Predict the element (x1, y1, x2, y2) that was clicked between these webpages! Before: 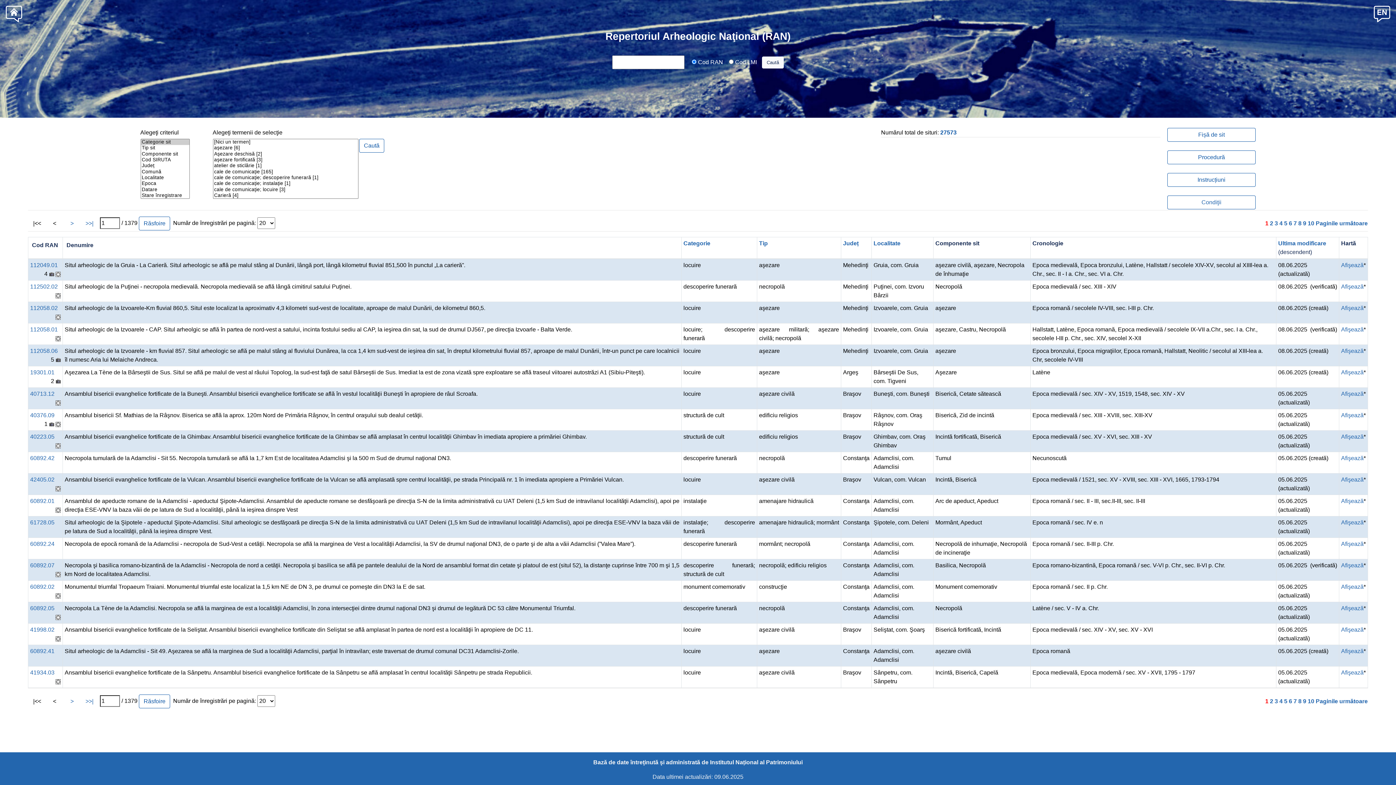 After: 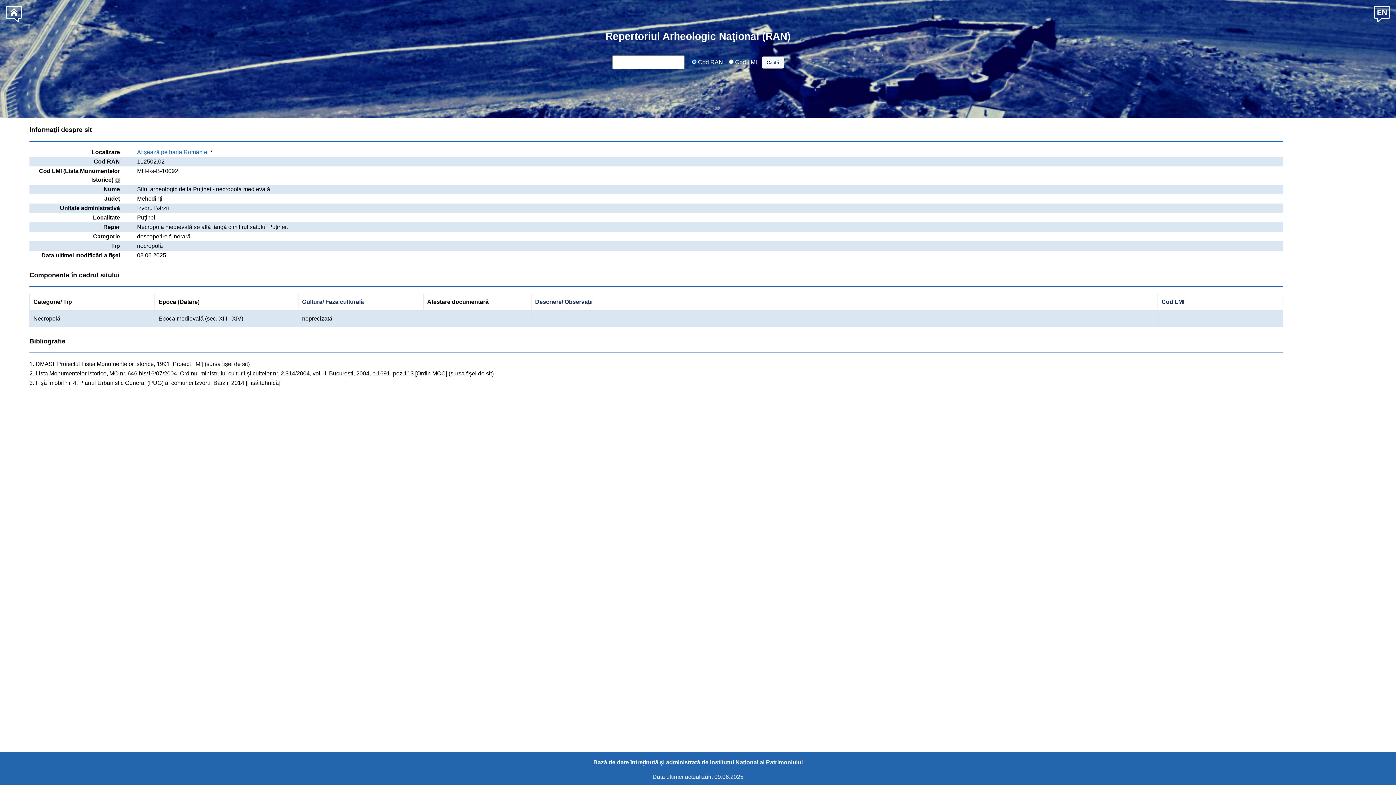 Action: bbox: (30, 283, 57, 289) label: 112502.02